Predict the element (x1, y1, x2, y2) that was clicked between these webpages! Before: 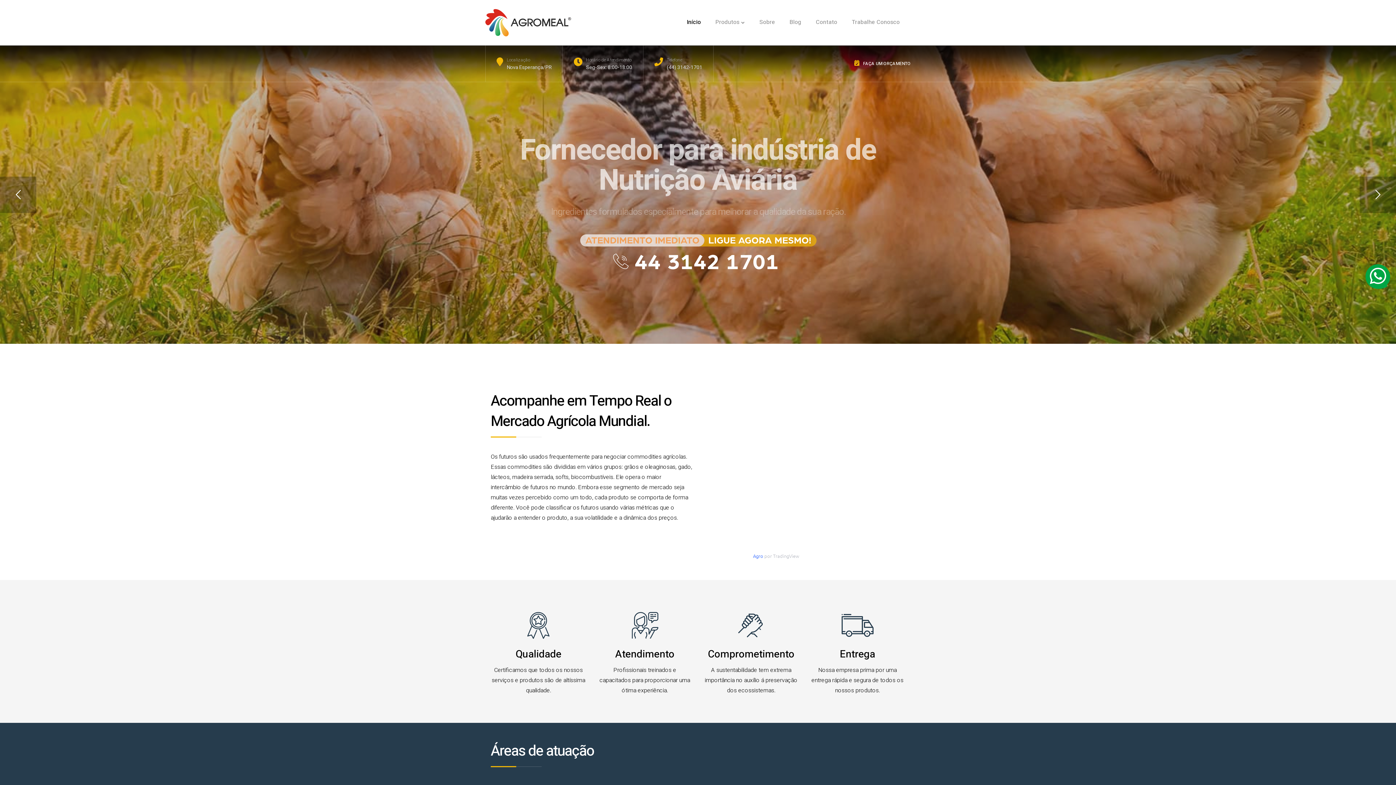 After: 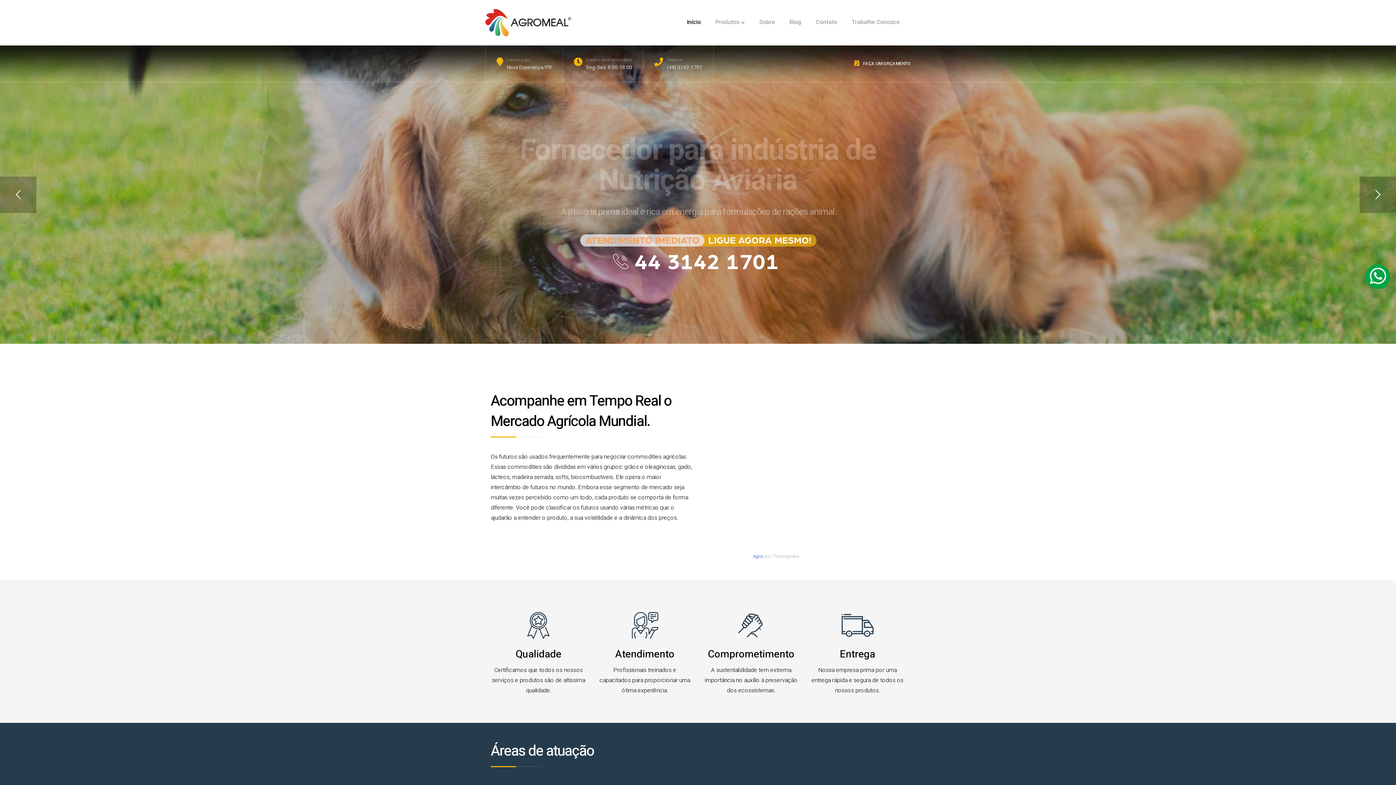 Action: label: Início bbox: (686, 0, 701, 44)